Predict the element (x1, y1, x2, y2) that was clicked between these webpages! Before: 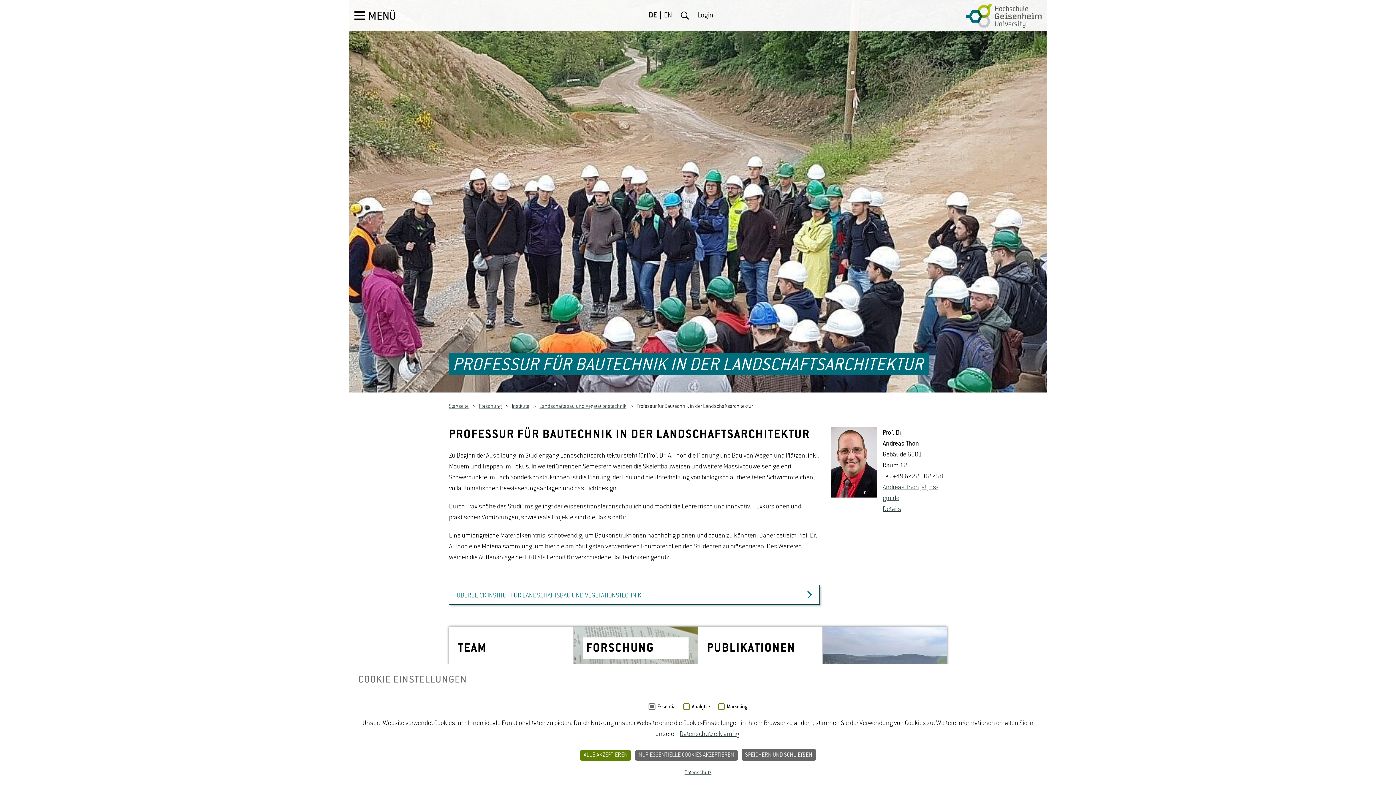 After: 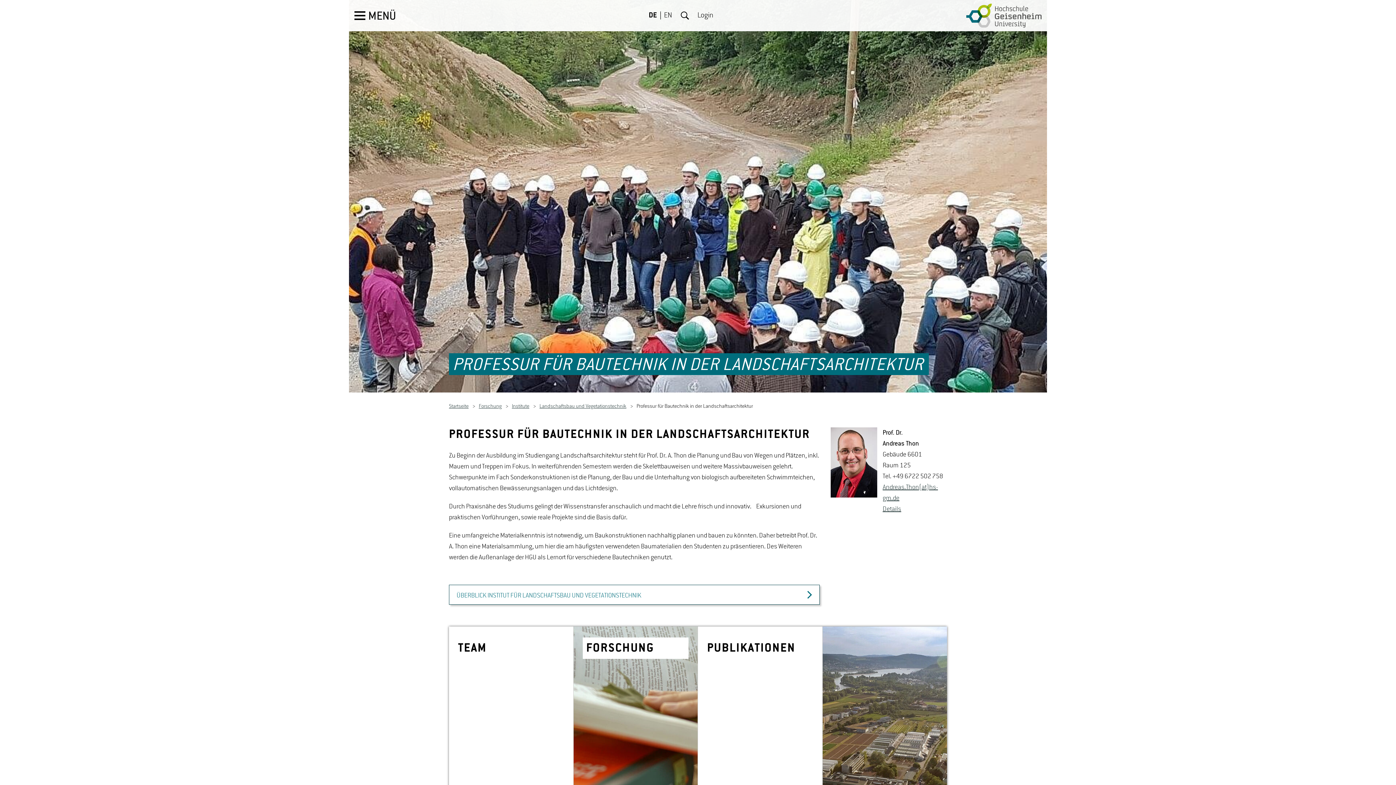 Action: bbox: (580, 750, 631, 761) label: ALLE AKZEPTIEREN